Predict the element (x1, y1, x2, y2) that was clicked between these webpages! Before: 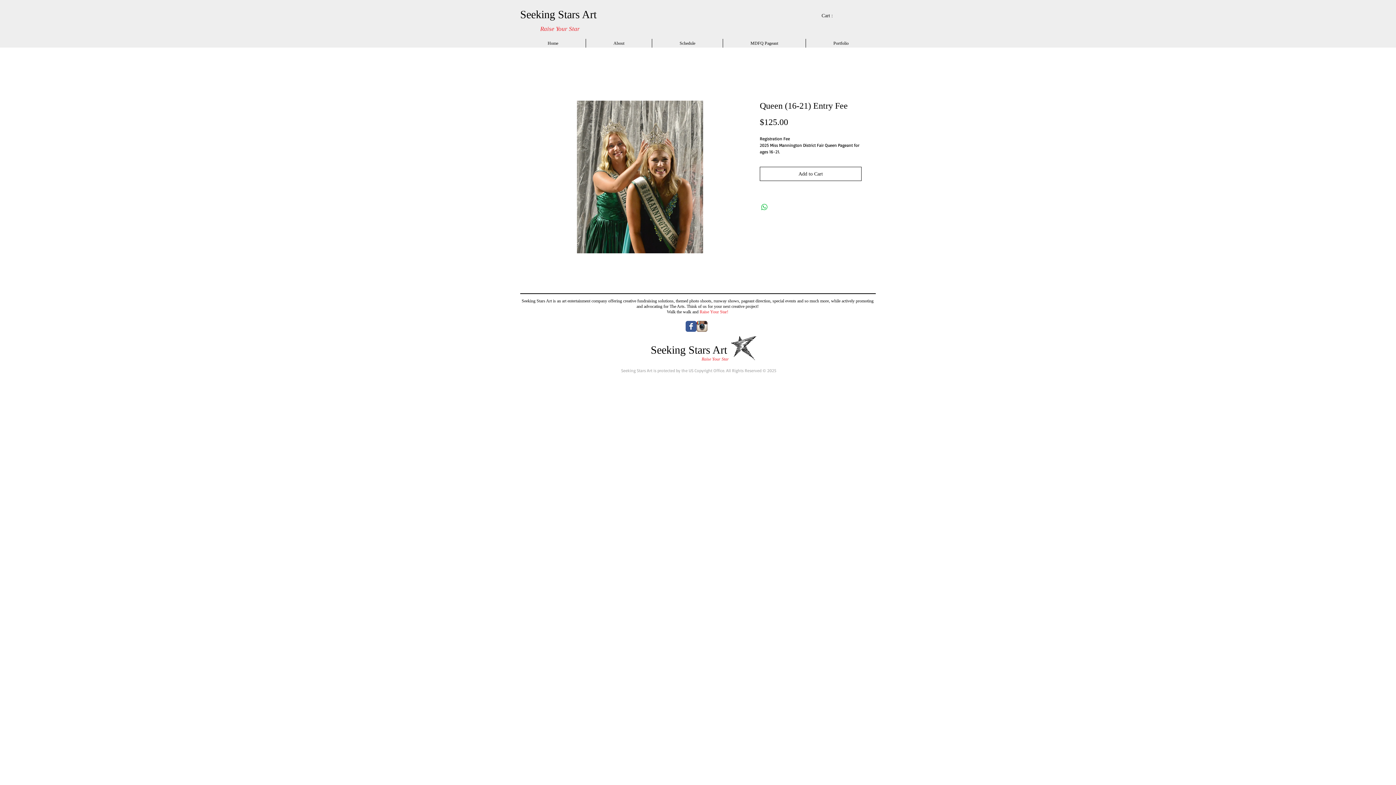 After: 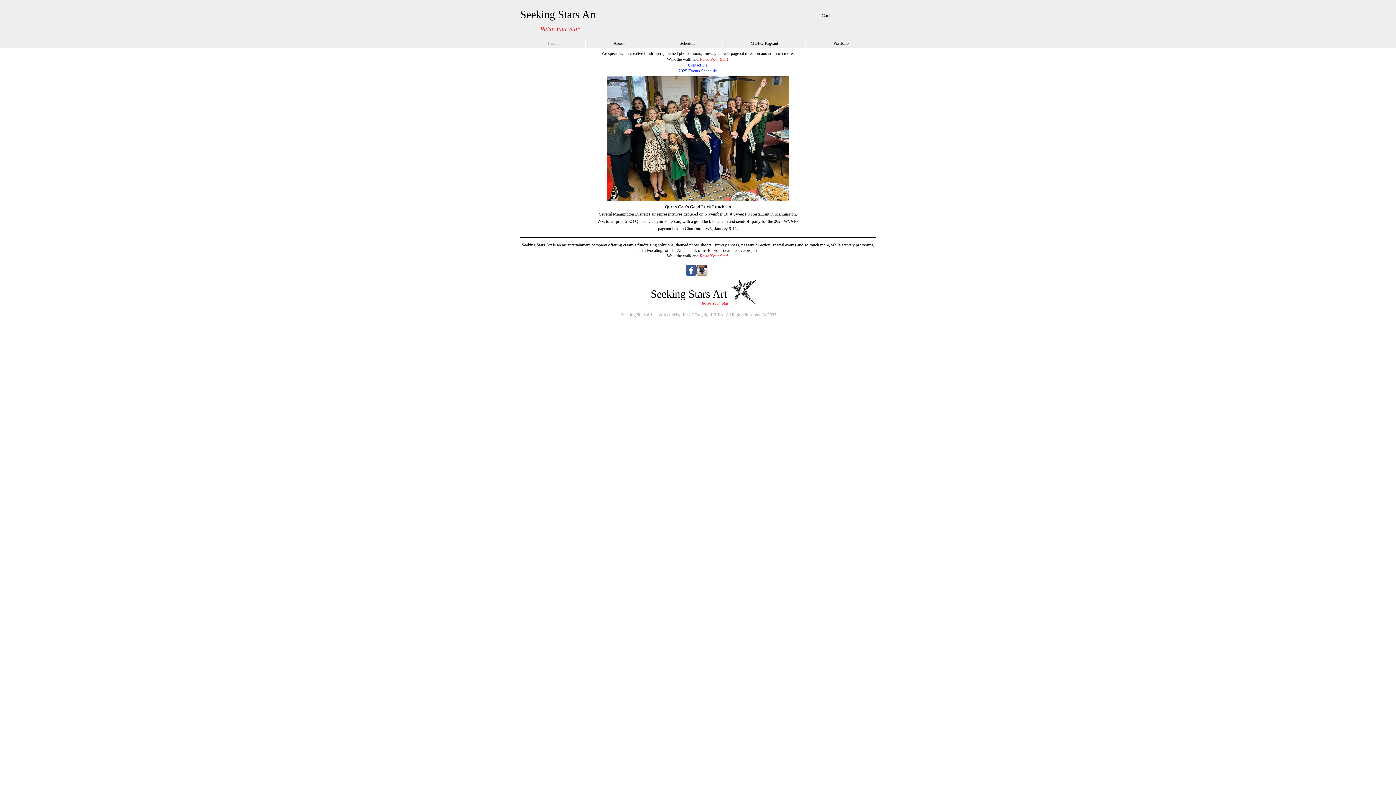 Action: label: Home bbox: (520, 38, 585, 47)